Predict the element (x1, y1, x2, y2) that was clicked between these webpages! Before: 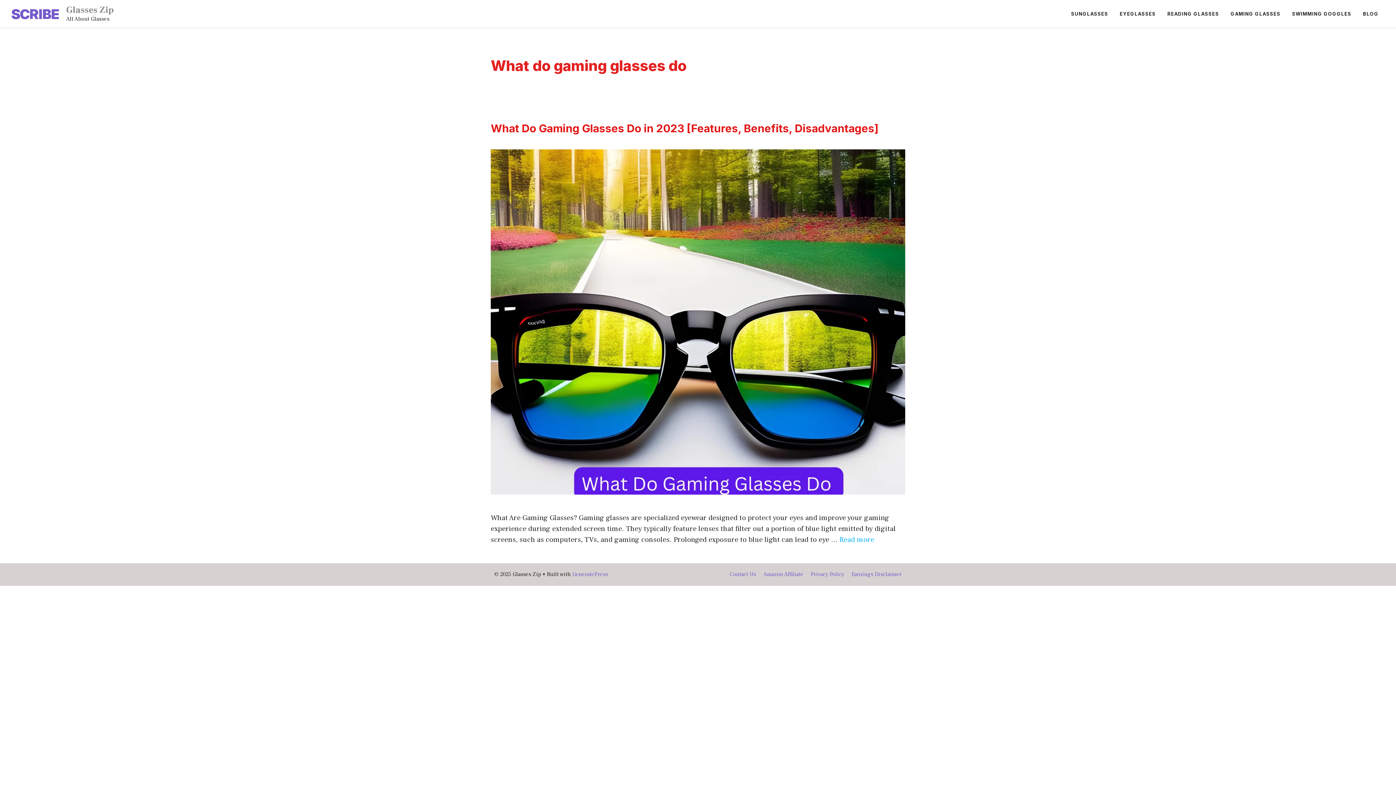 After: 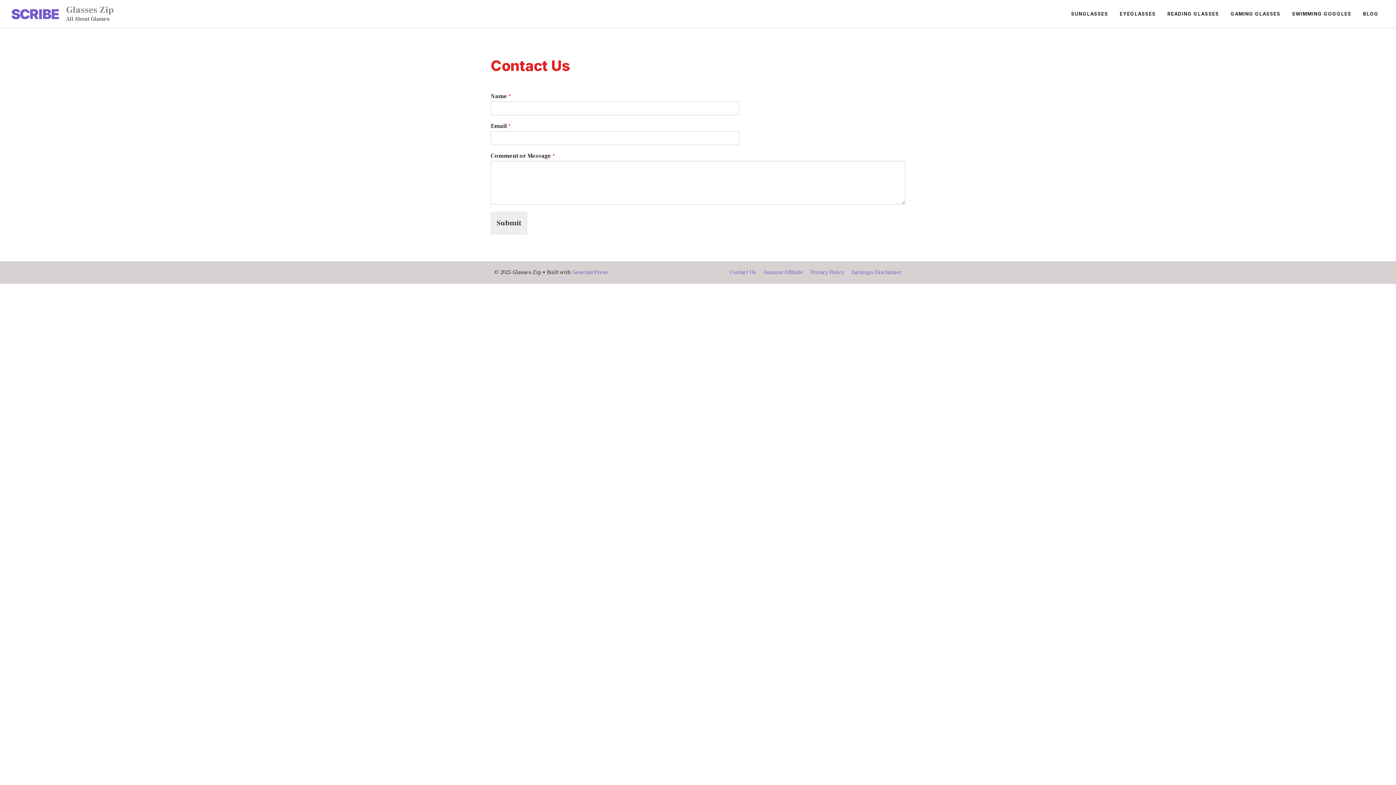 Action: bbox: (729, 571, 756, 578) label: Contact Us